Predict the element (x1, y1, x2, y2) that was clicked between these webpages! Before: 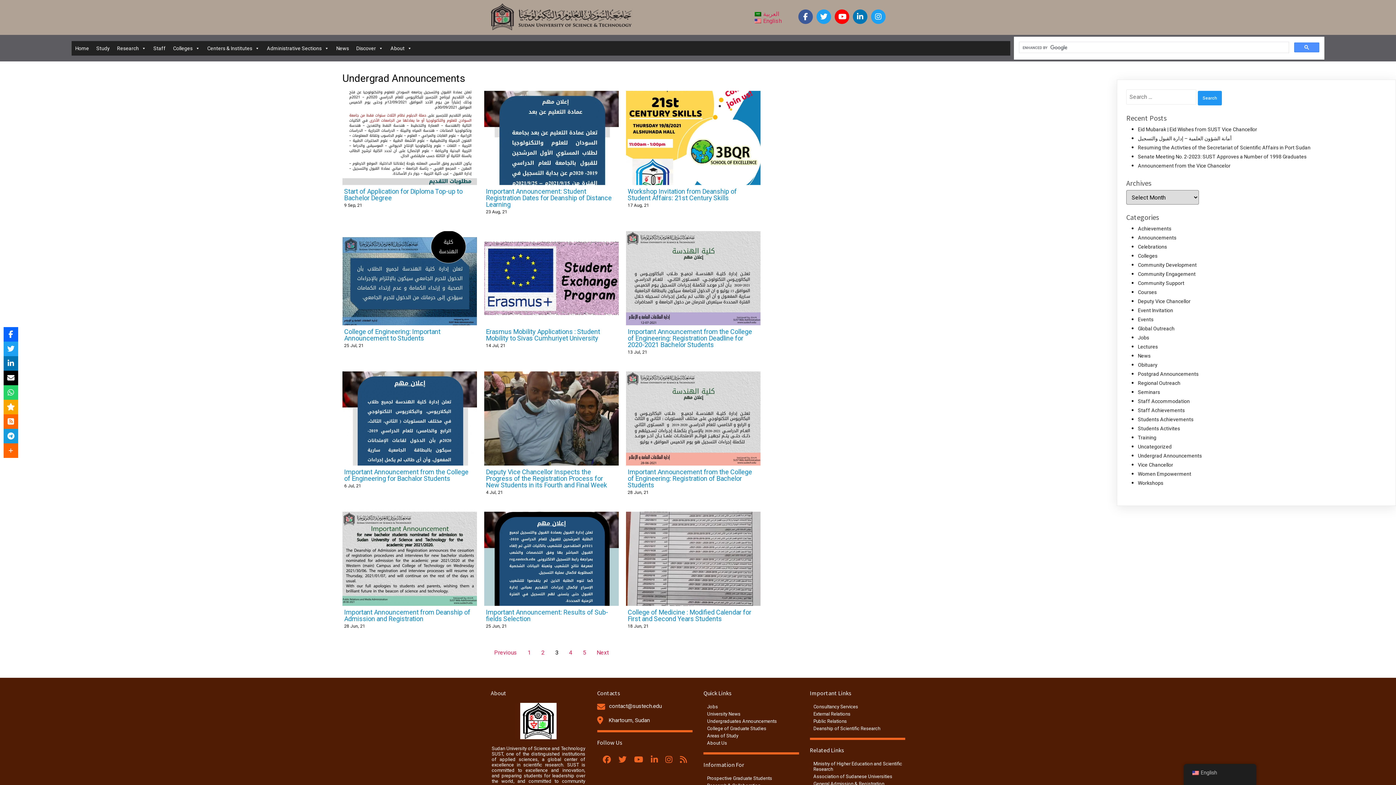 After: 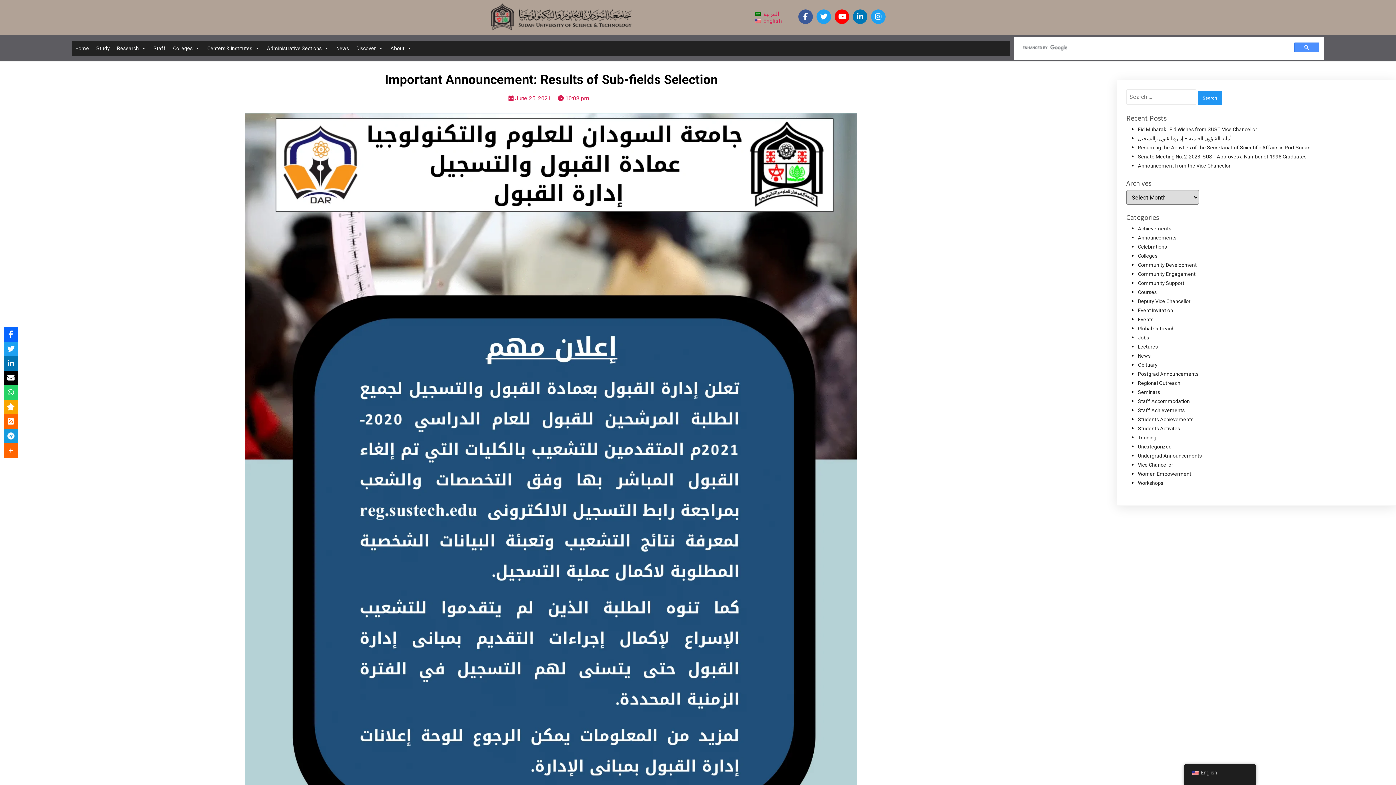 Action: bbox: (484, 600, 618, 607)